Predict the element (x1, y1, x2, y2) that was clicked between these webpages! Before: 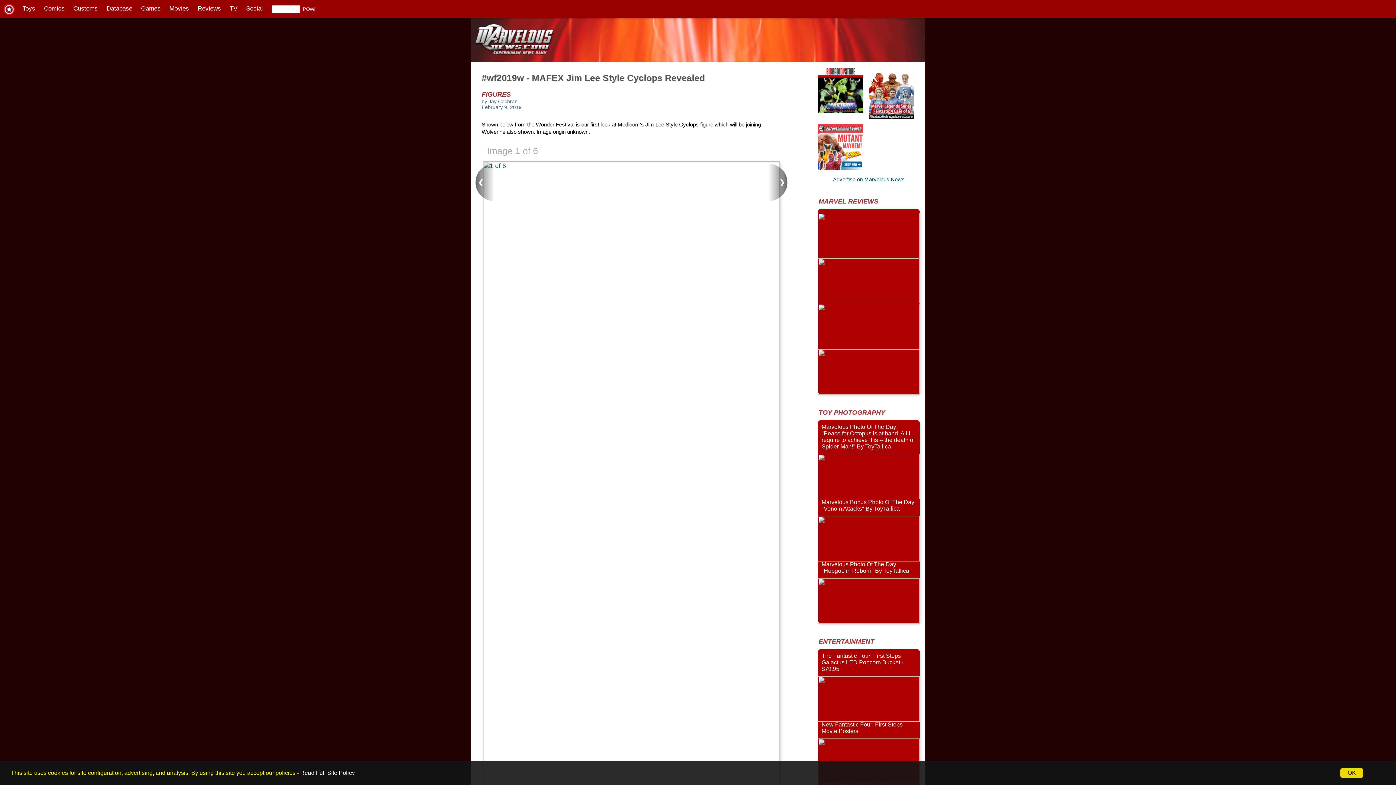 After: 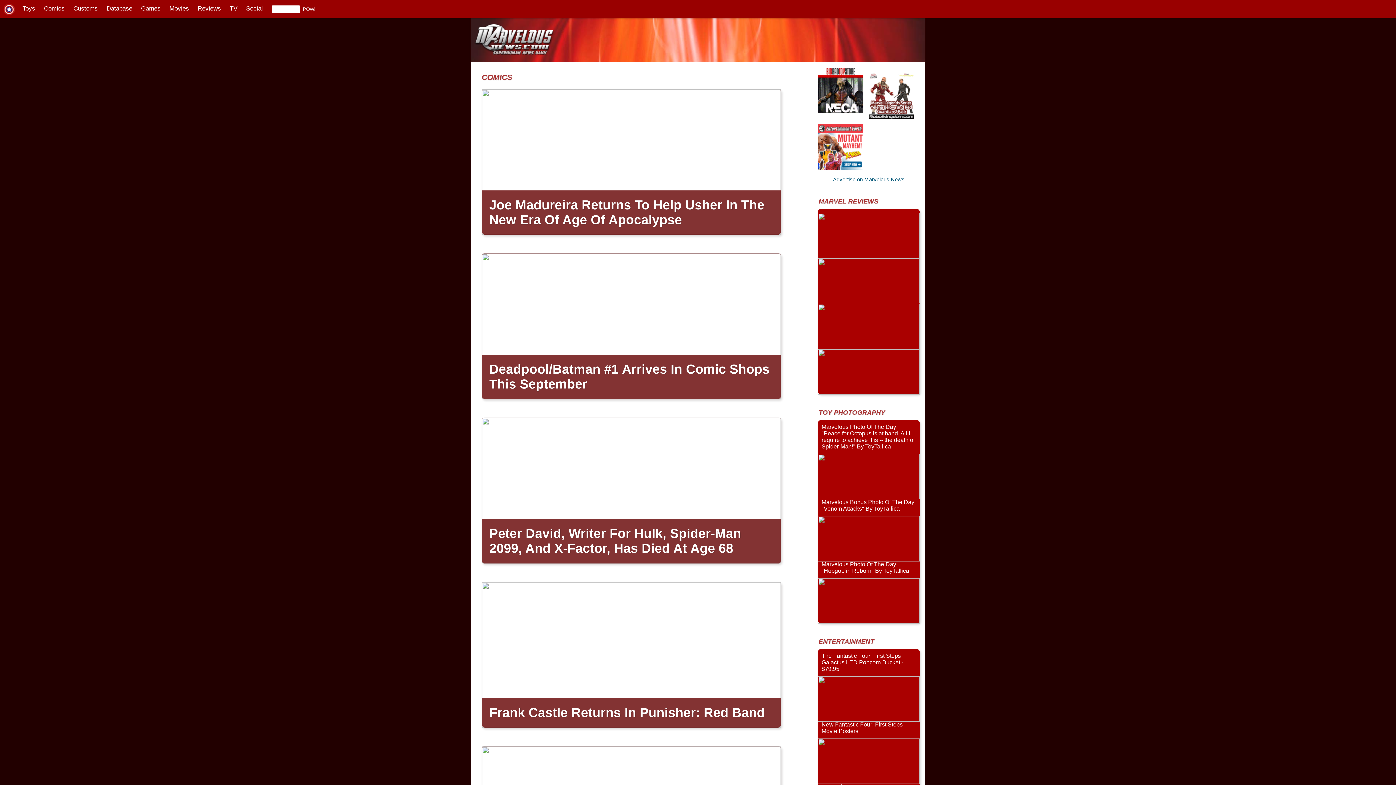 Action: bbox: (39, 0, 69, 18) label: Comics